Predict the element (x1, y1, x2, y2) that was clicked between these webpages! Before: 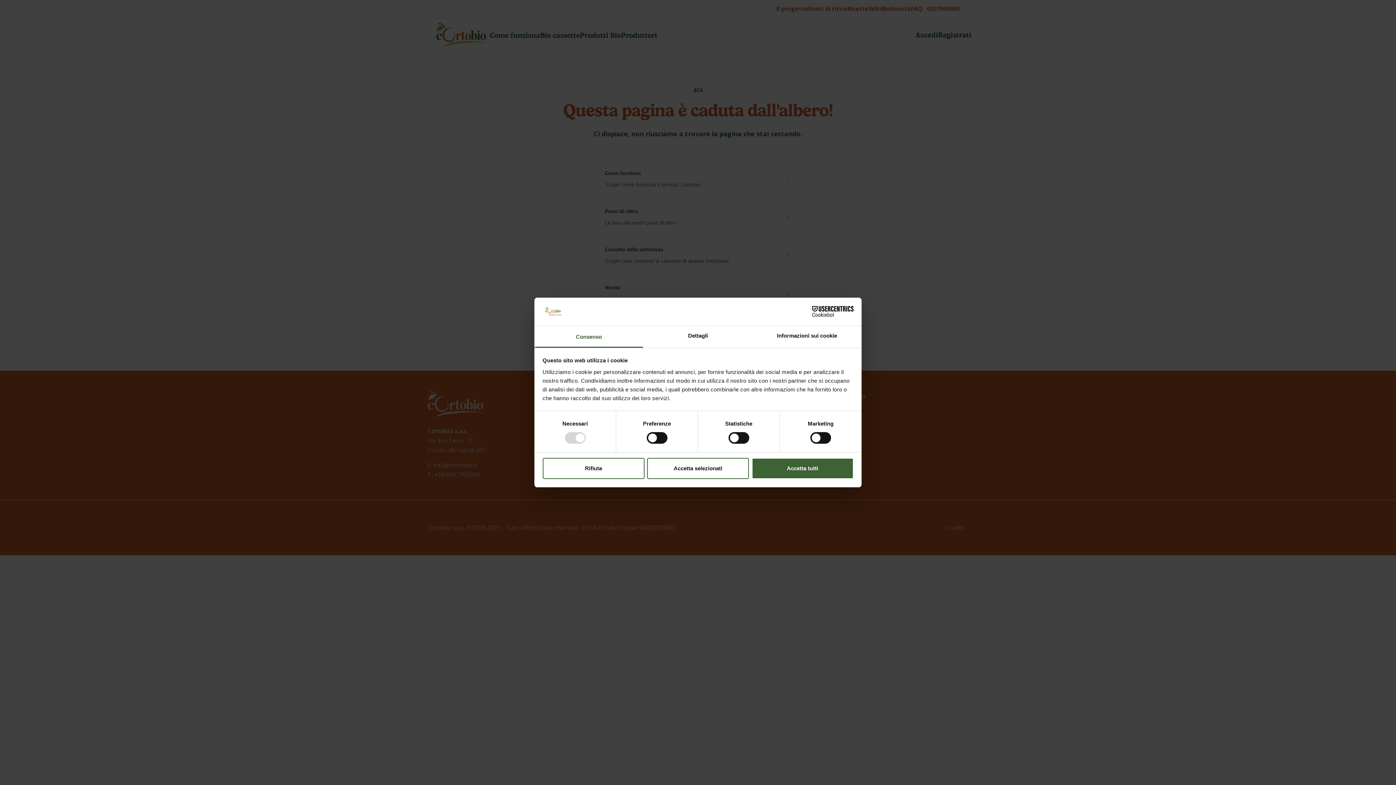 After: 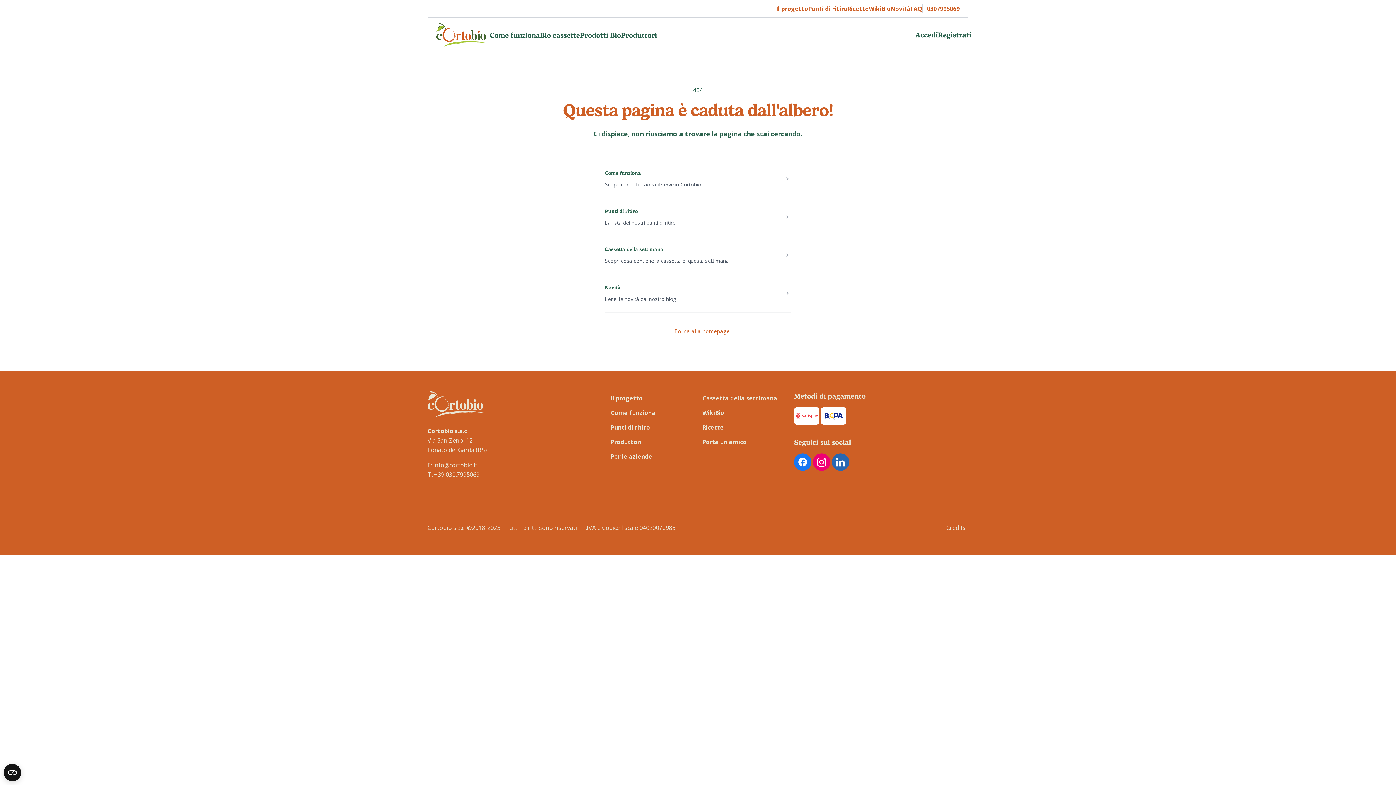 Action: bbox: (647, 458, 749, 479) label: Accetta selezionati